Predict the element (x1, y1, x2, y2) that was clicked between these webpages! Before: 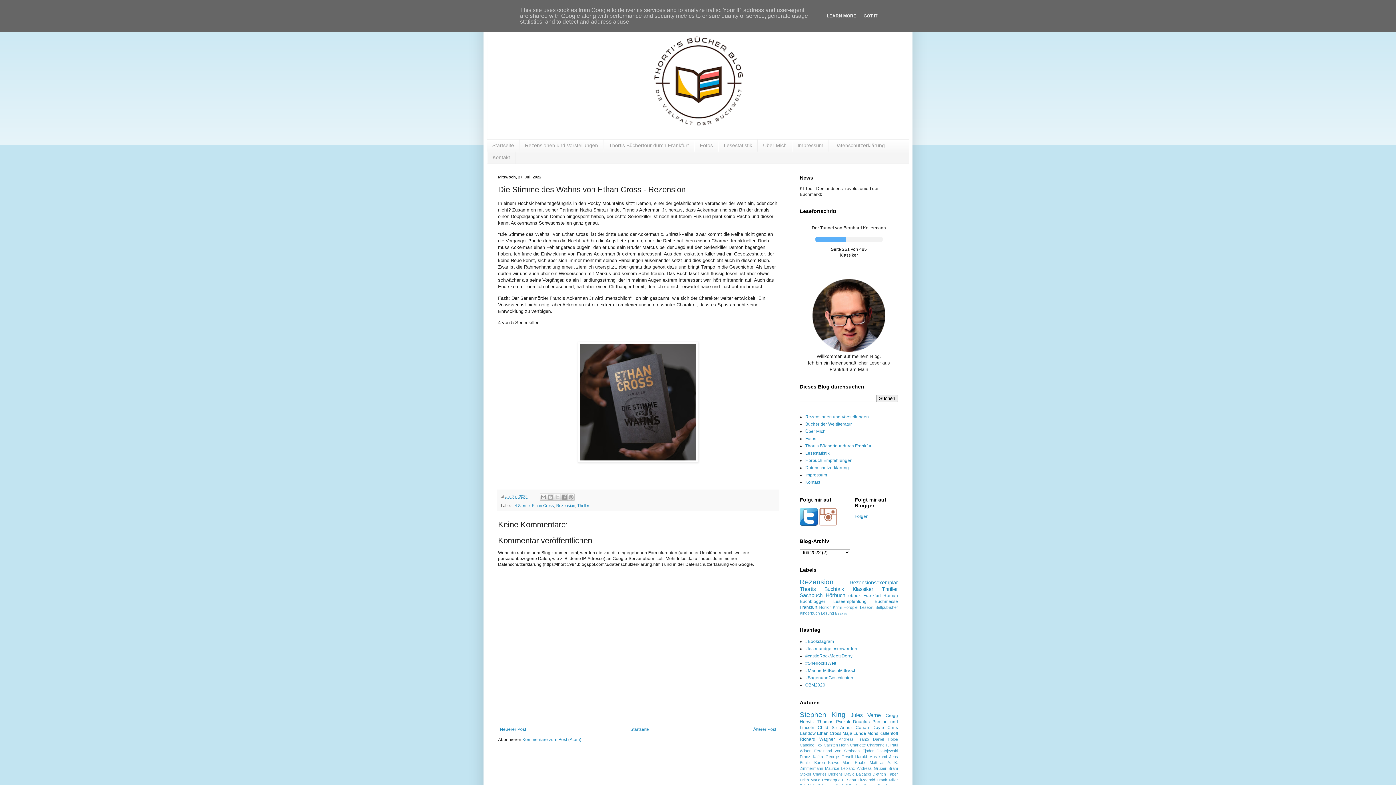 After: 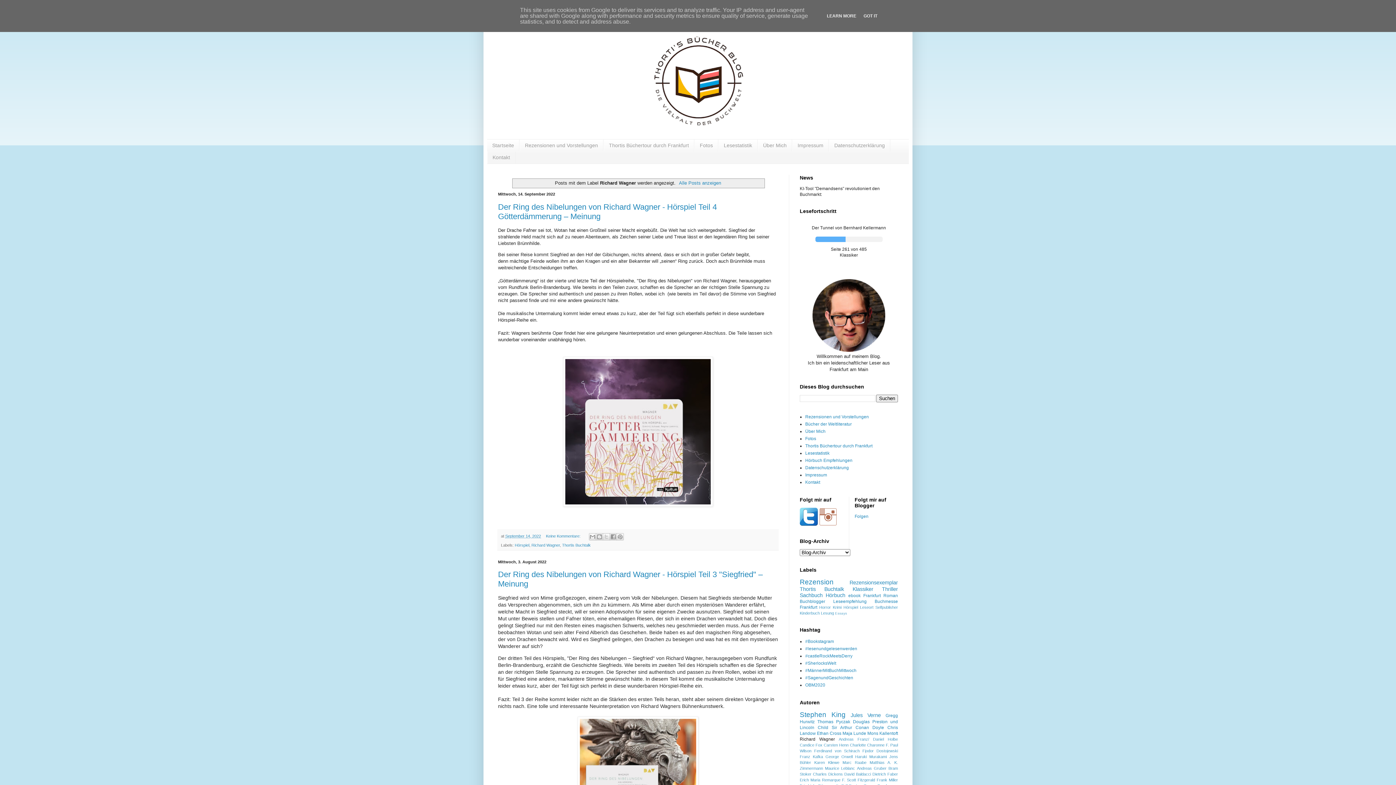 Action: bbox: (800, 736, 835, 742) label: Richard Wagner